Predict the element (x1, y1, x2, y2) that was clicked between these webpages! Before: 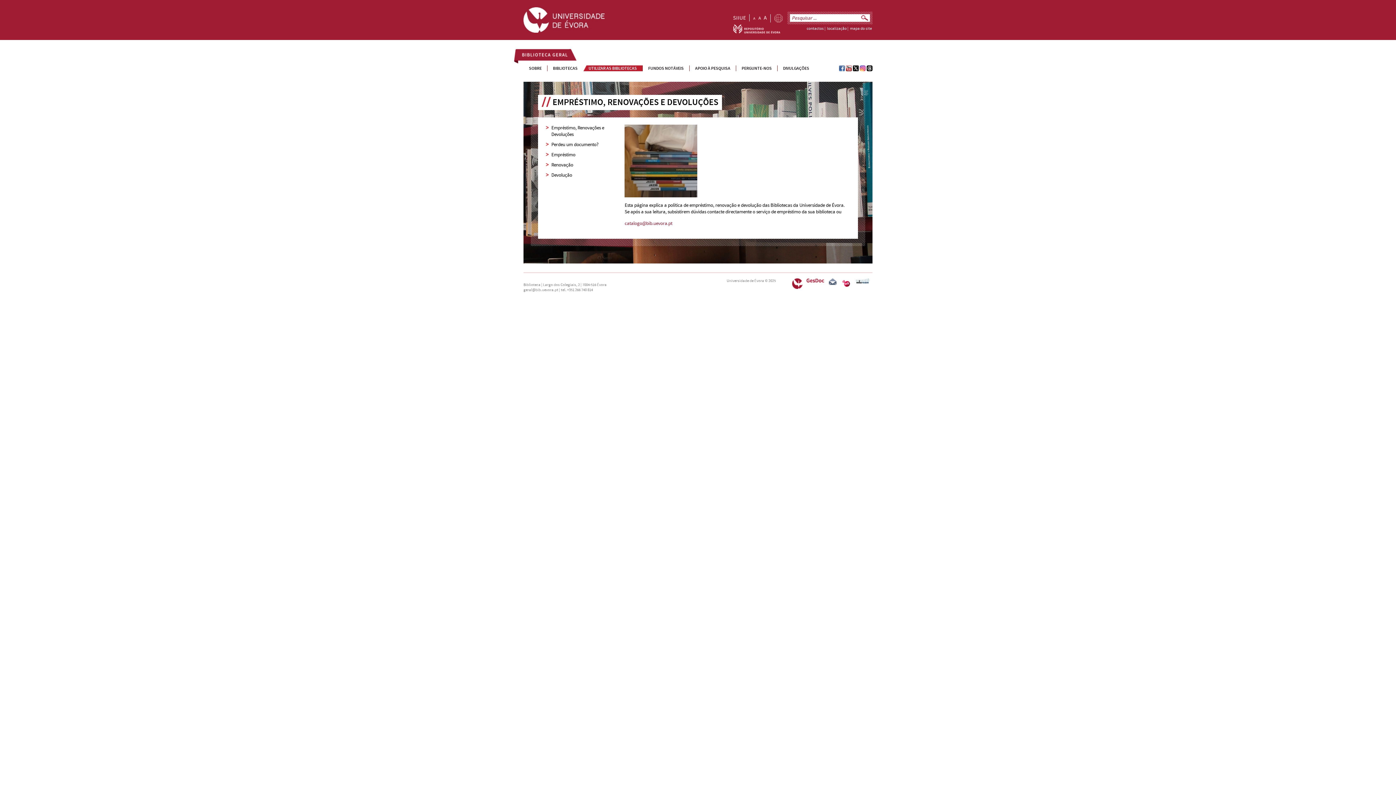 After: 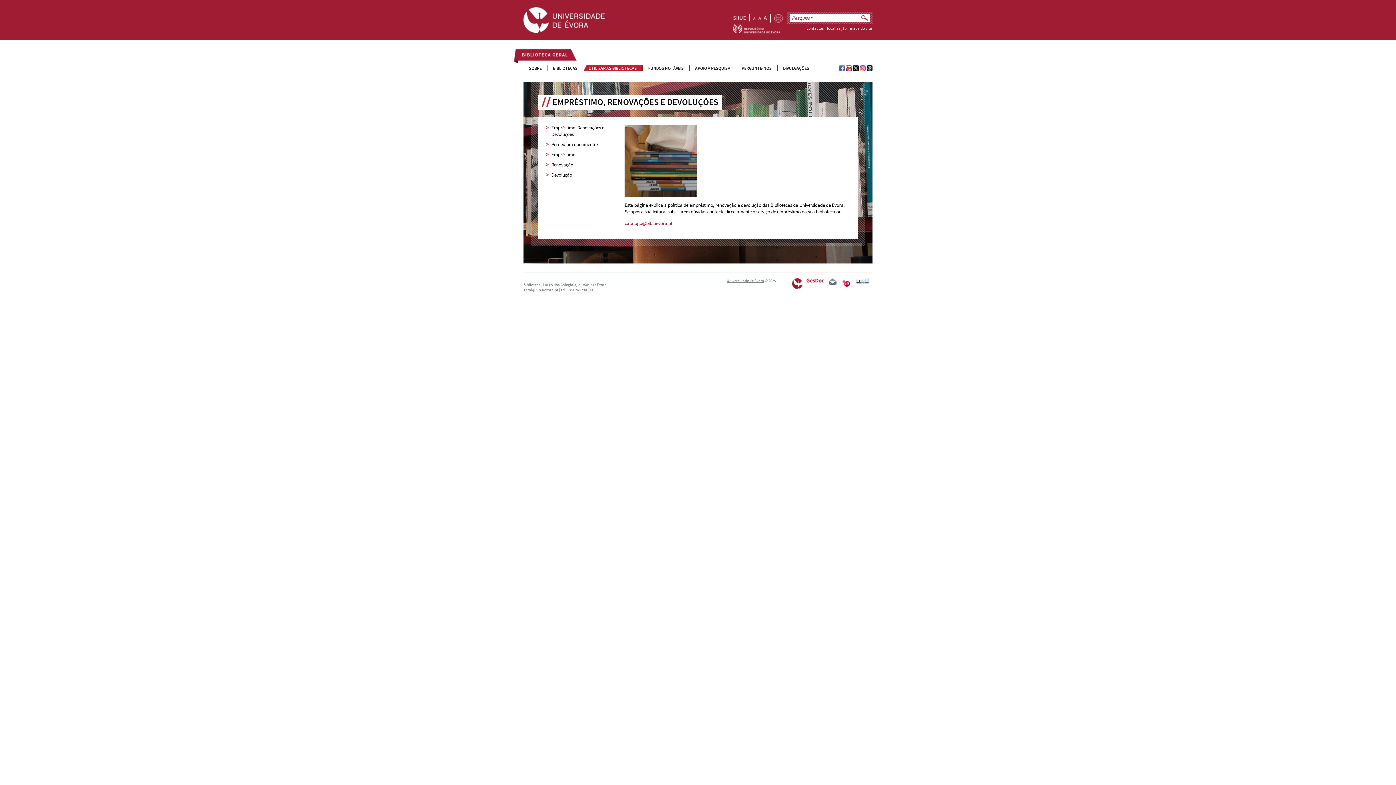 Action: bbox: (726, 278, 764, 283) label: Universidade de Évora